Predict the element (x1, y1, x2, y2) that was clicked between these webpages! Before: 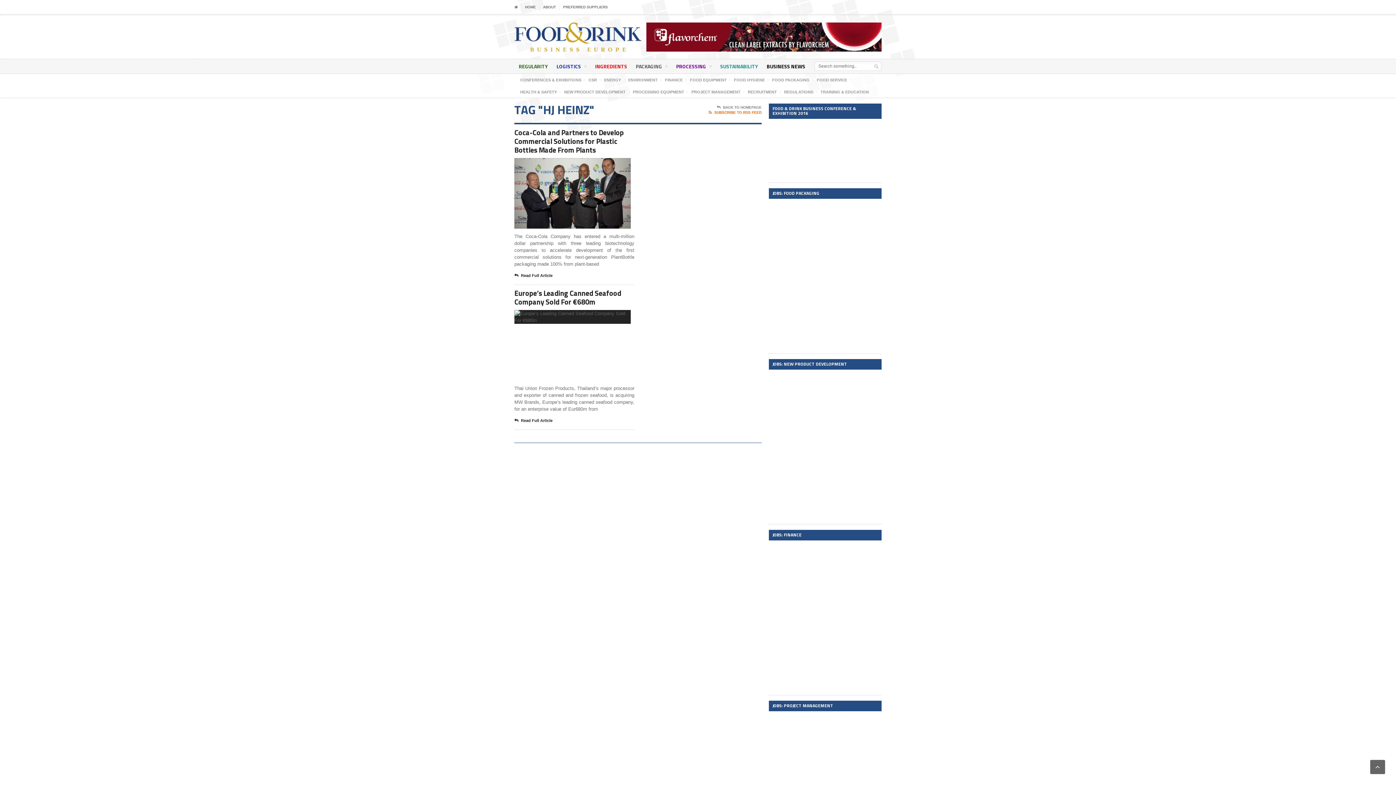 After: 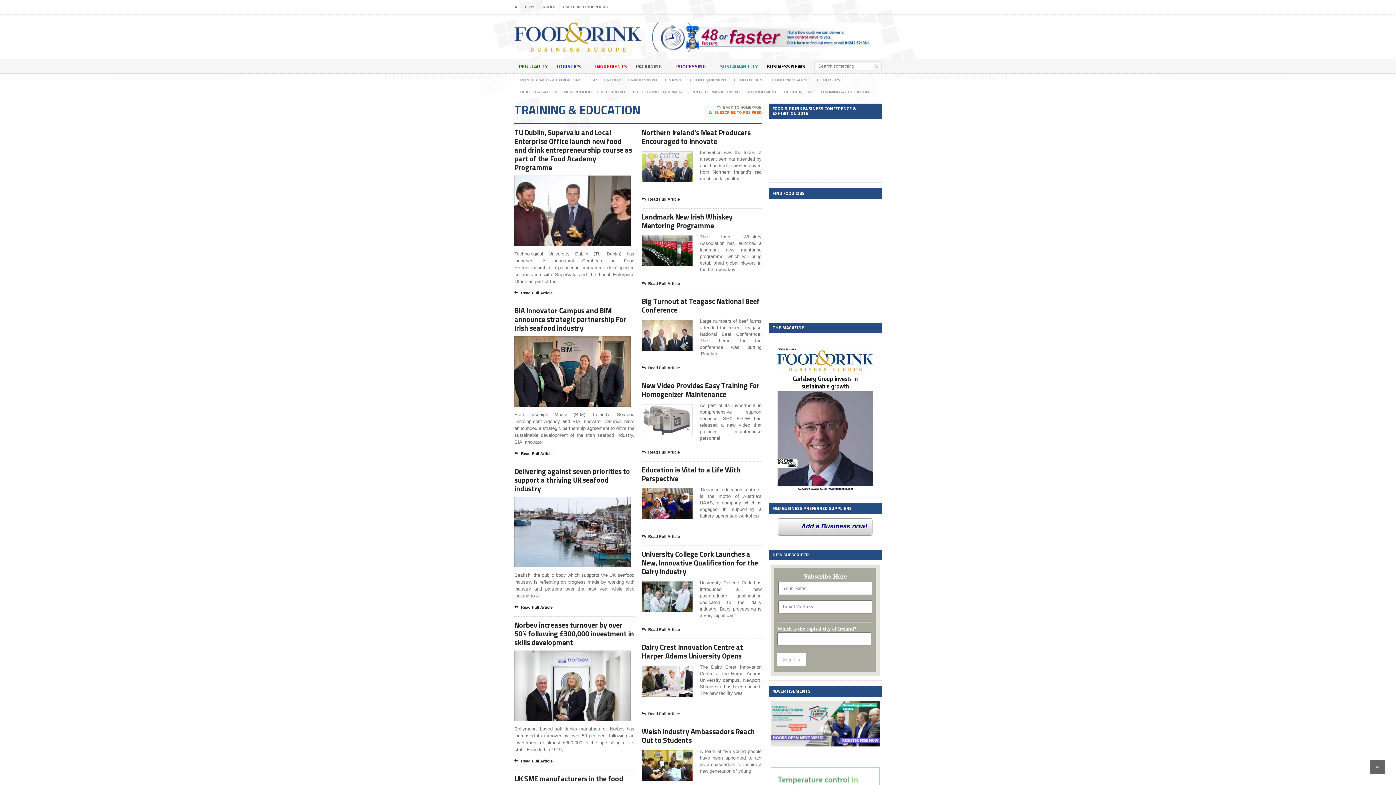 Action: bbox: (820, 88, 869, 95) label: TRAINING & EDUCATION